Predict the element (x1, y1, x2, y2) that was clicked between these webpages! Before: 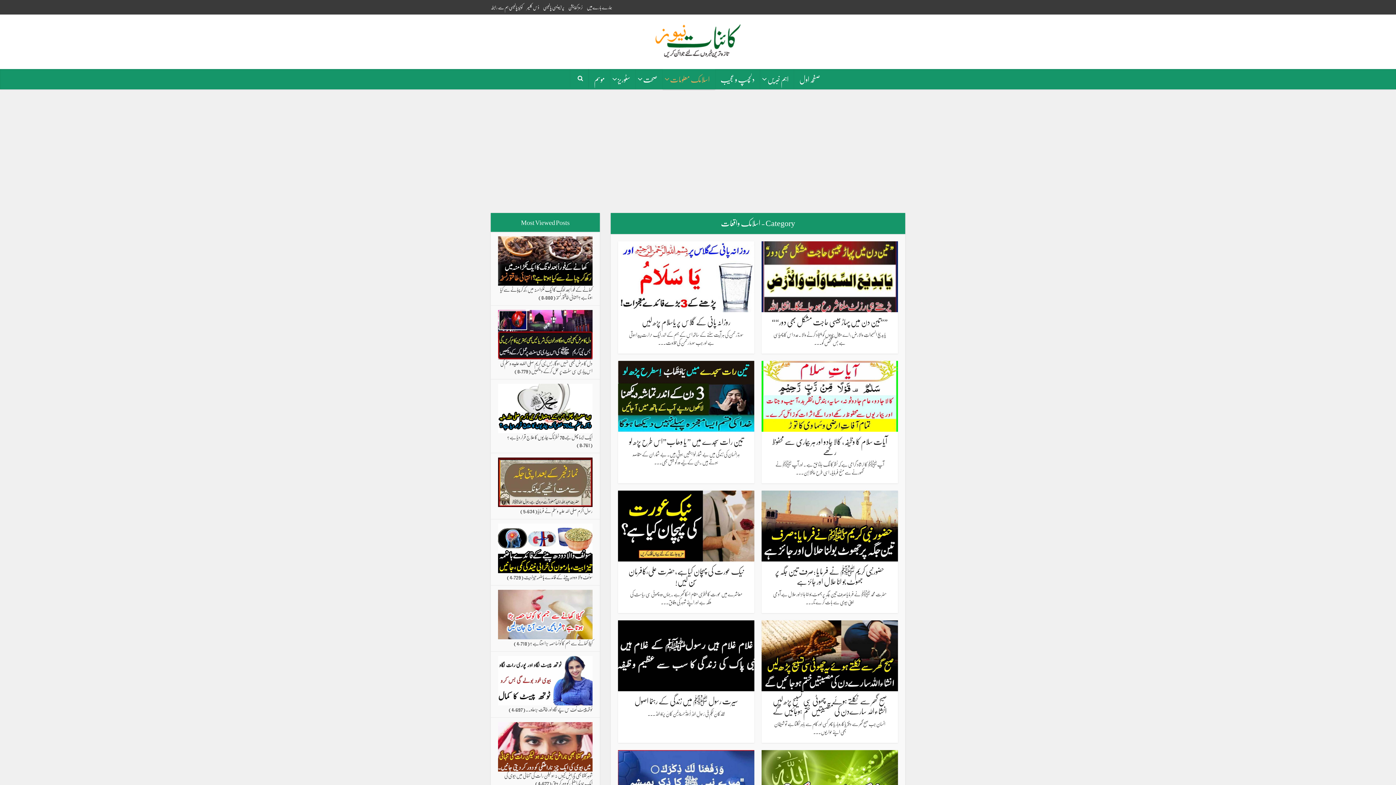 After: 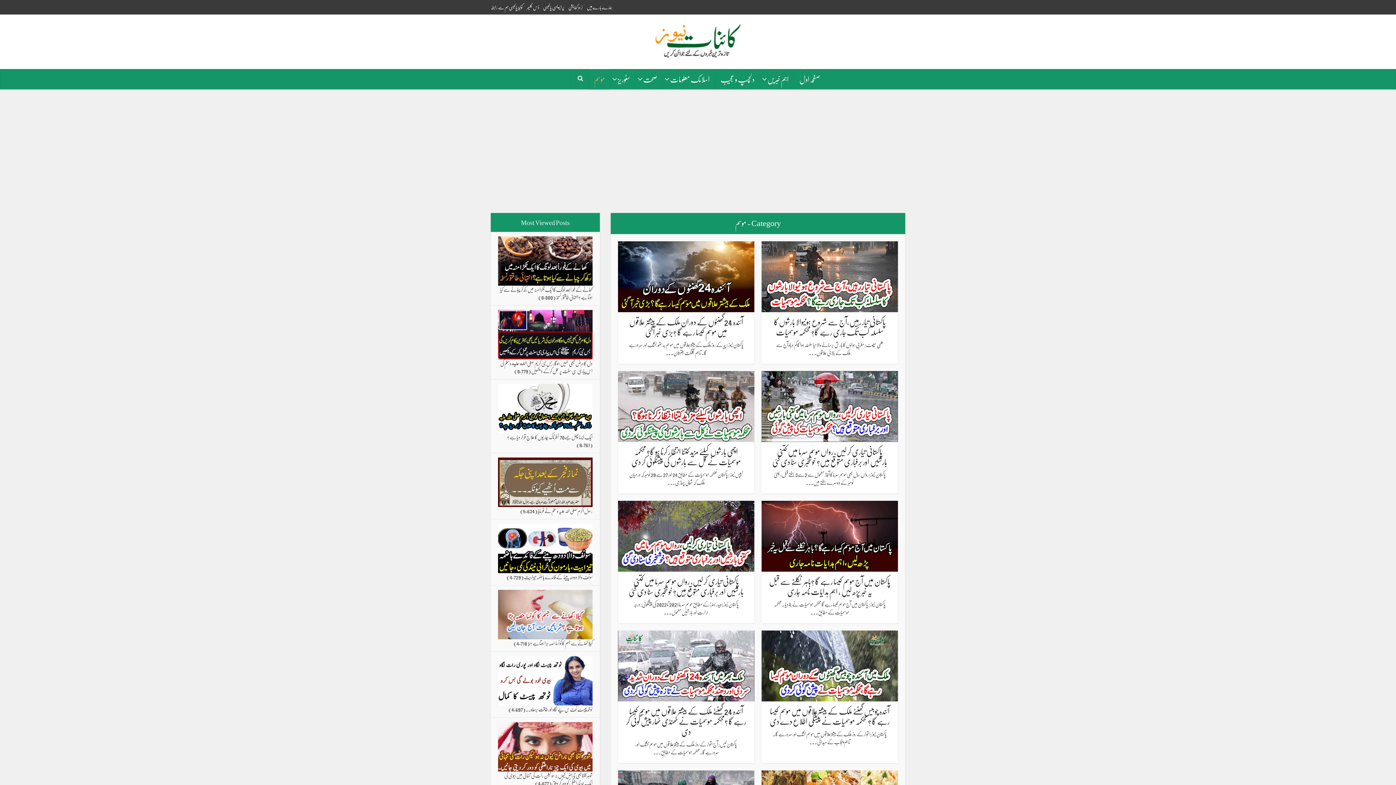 Action: label: موسم bbox: (588, 69, 610, 89)